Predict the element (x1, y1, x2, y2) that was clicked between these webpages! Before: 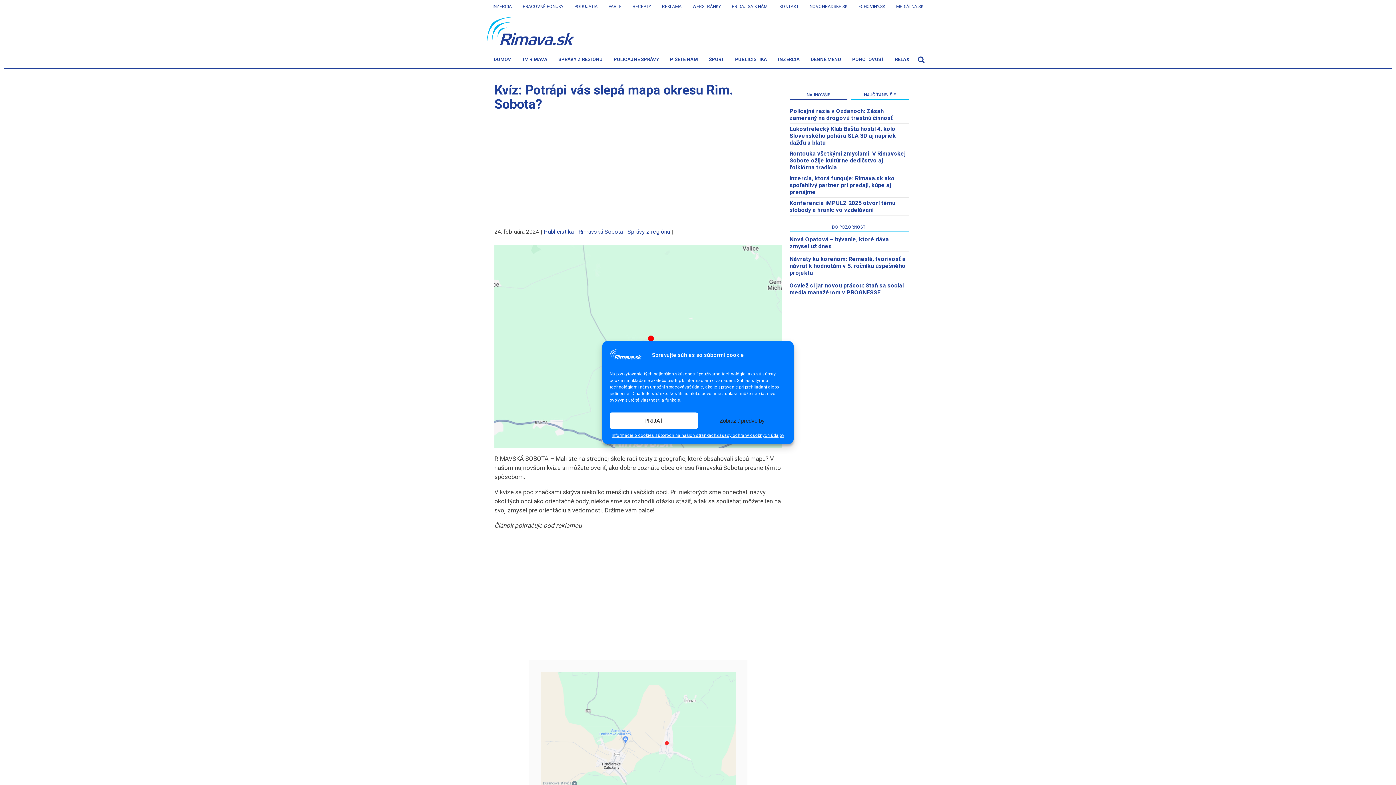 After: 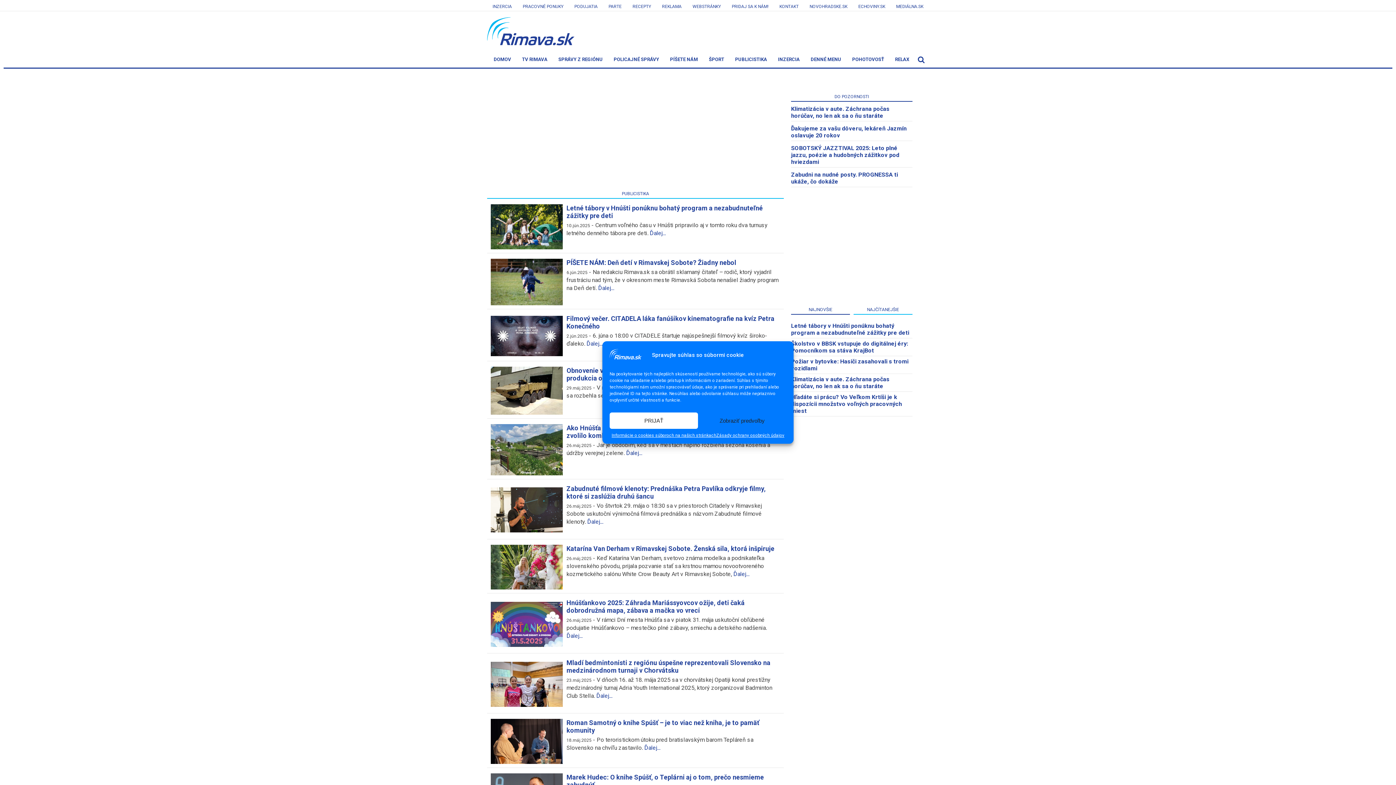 Action: label: PUBLICISTIKA bbox: (729, 52, 772, 66)